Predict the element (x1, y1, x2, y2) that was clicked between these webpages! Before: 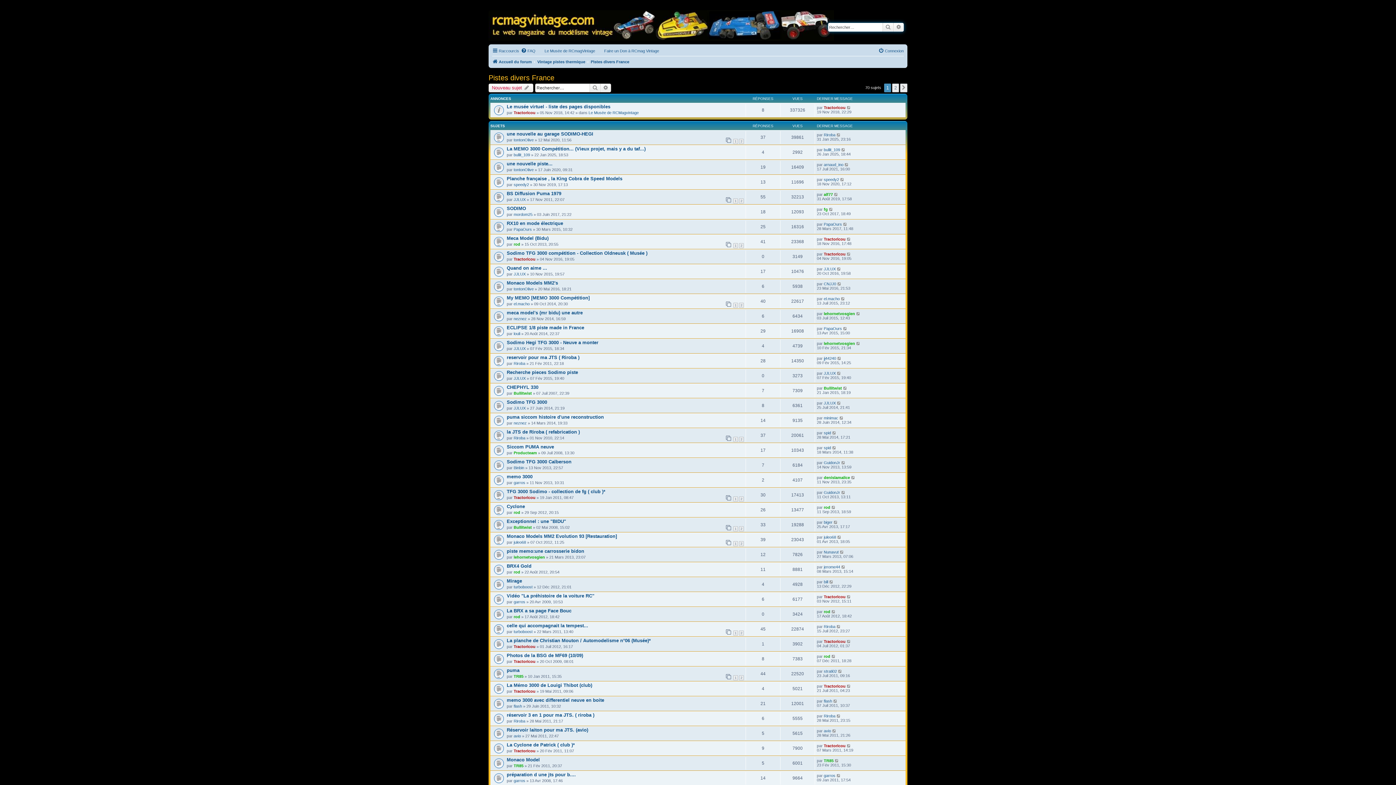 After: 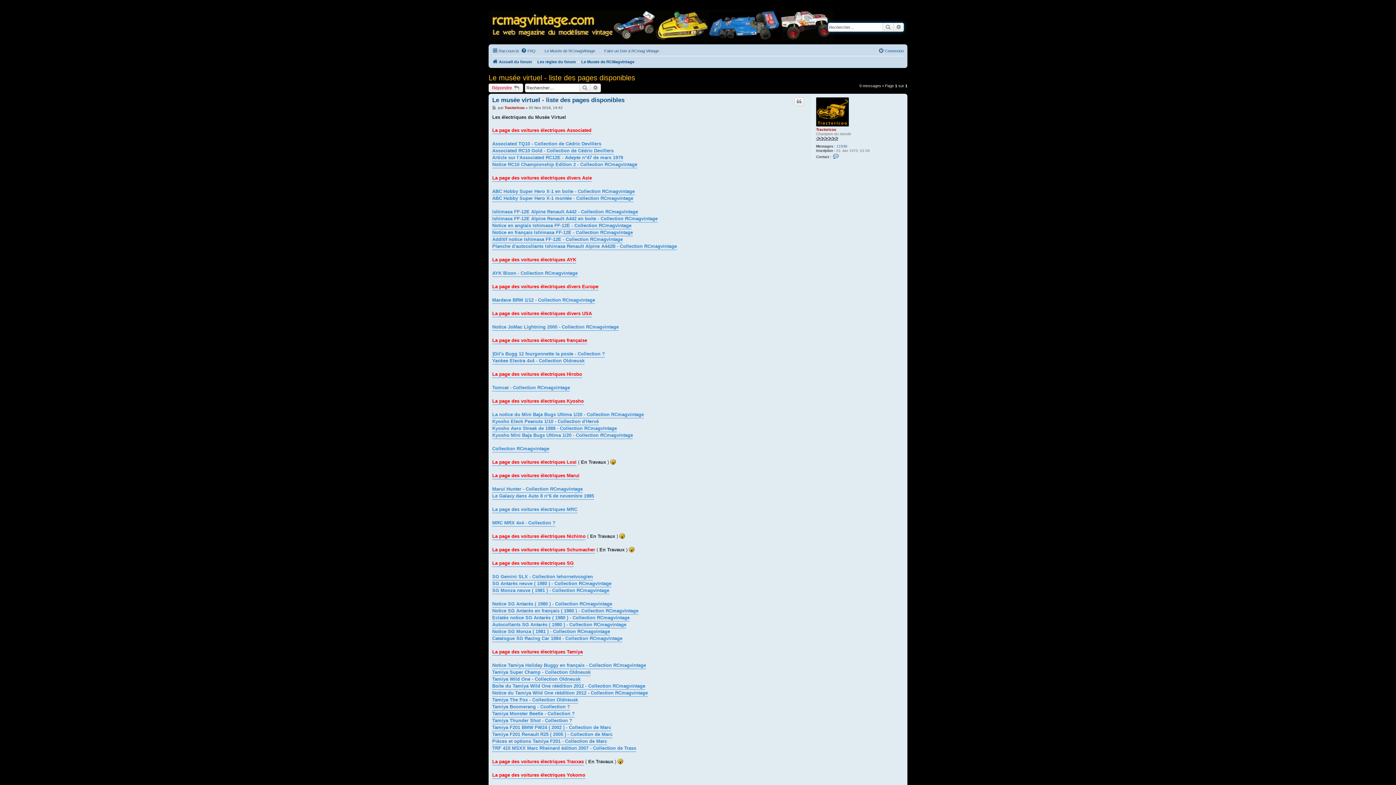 Action: bbox: (506, 104, 610, 109) label: Le musée virtuel - liste des pages disponibles